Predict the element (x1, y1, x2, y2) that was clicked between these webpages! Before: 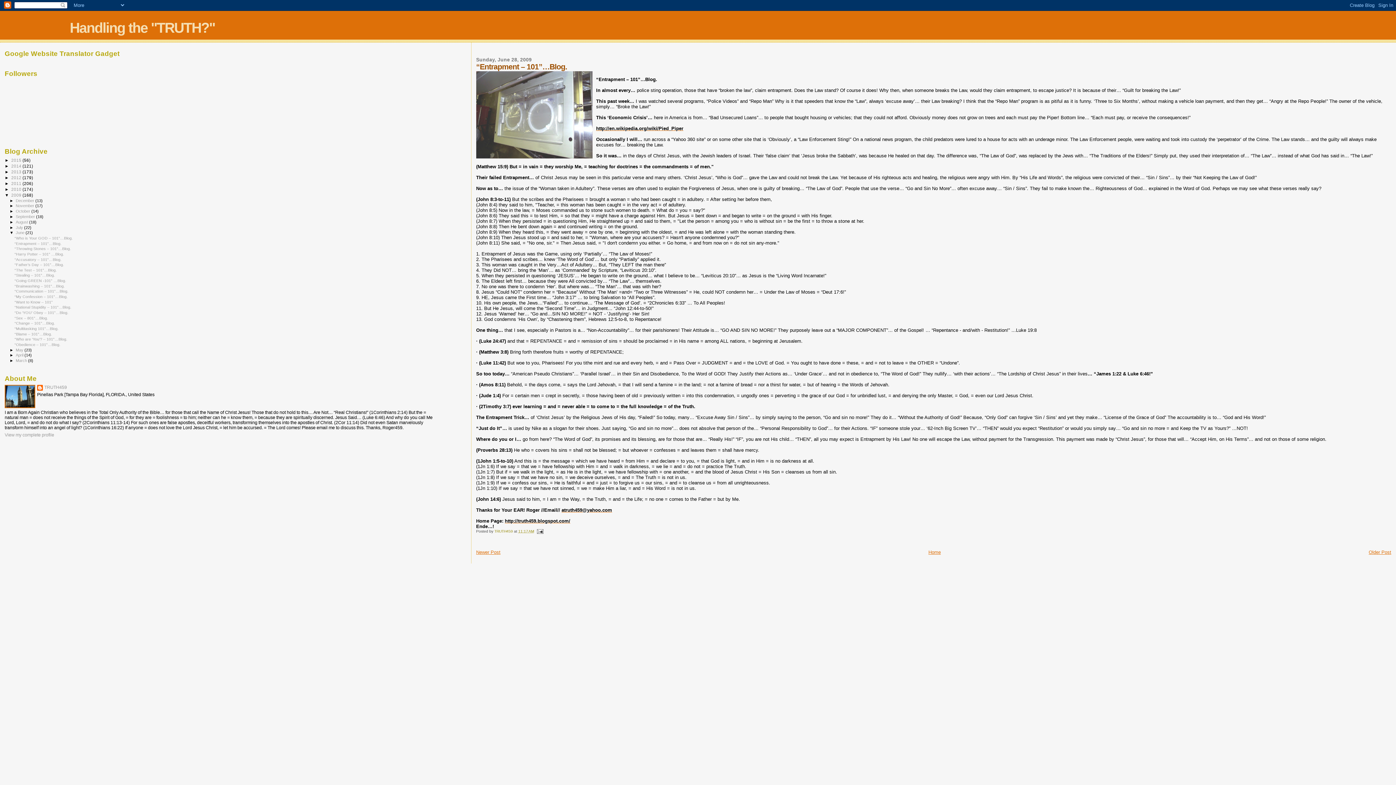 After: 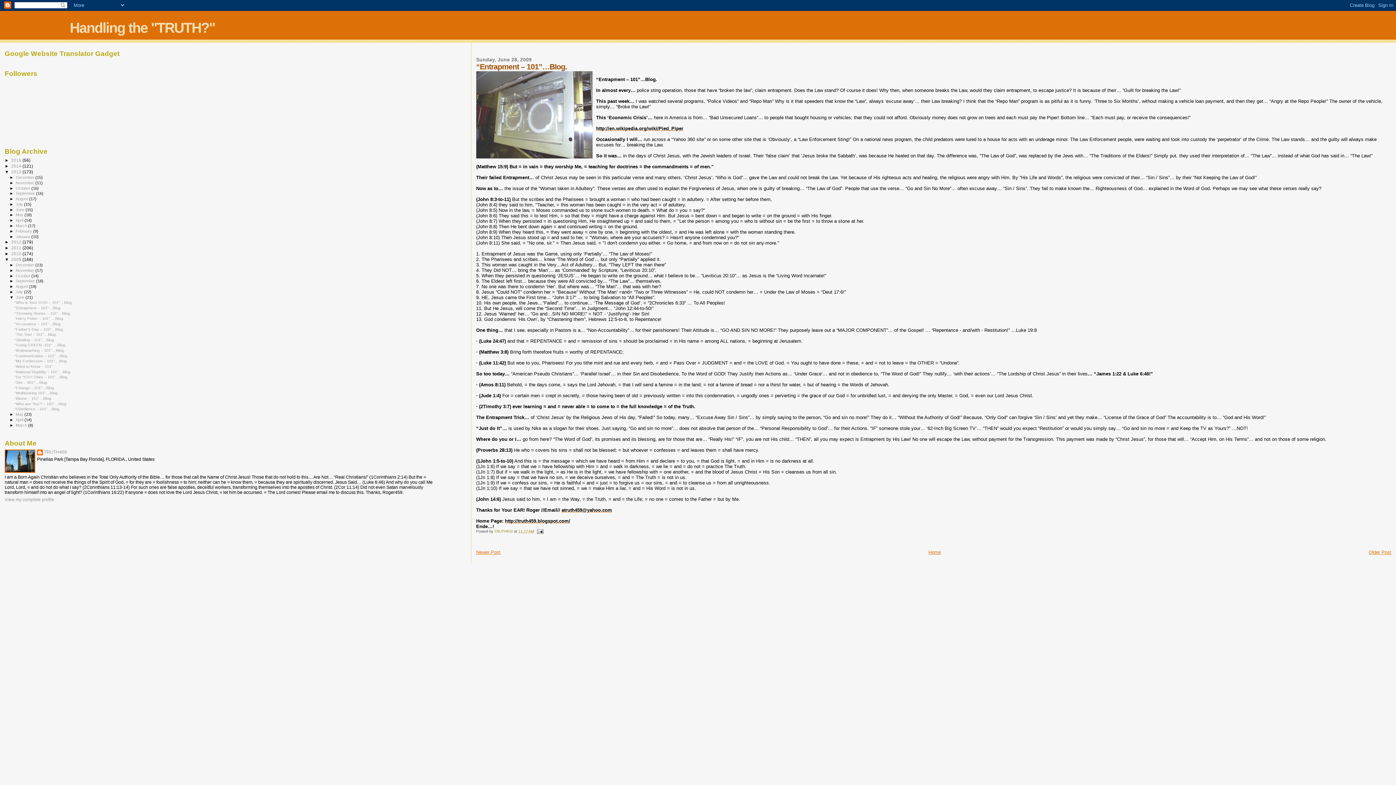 Action: label: ►   bbox: (4, 169, 11, 174)